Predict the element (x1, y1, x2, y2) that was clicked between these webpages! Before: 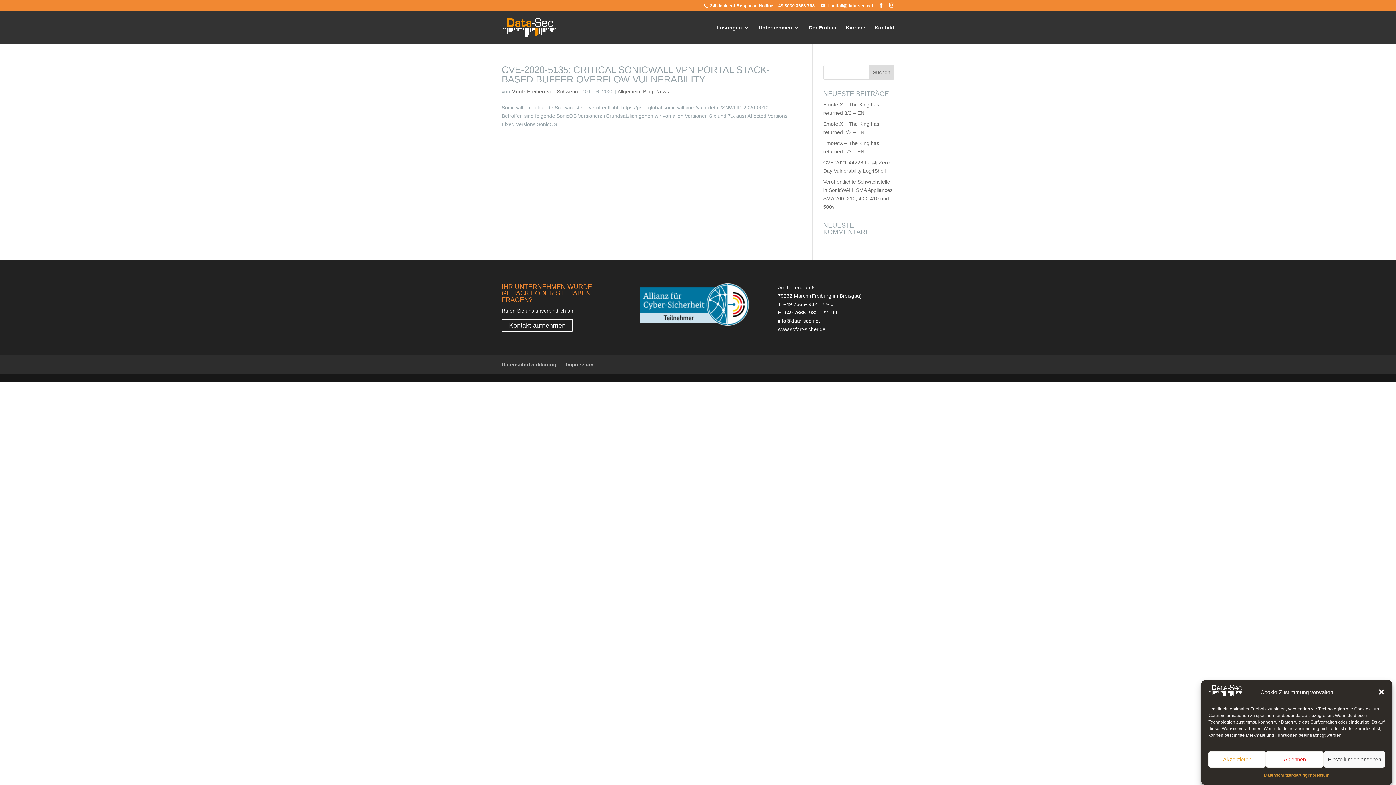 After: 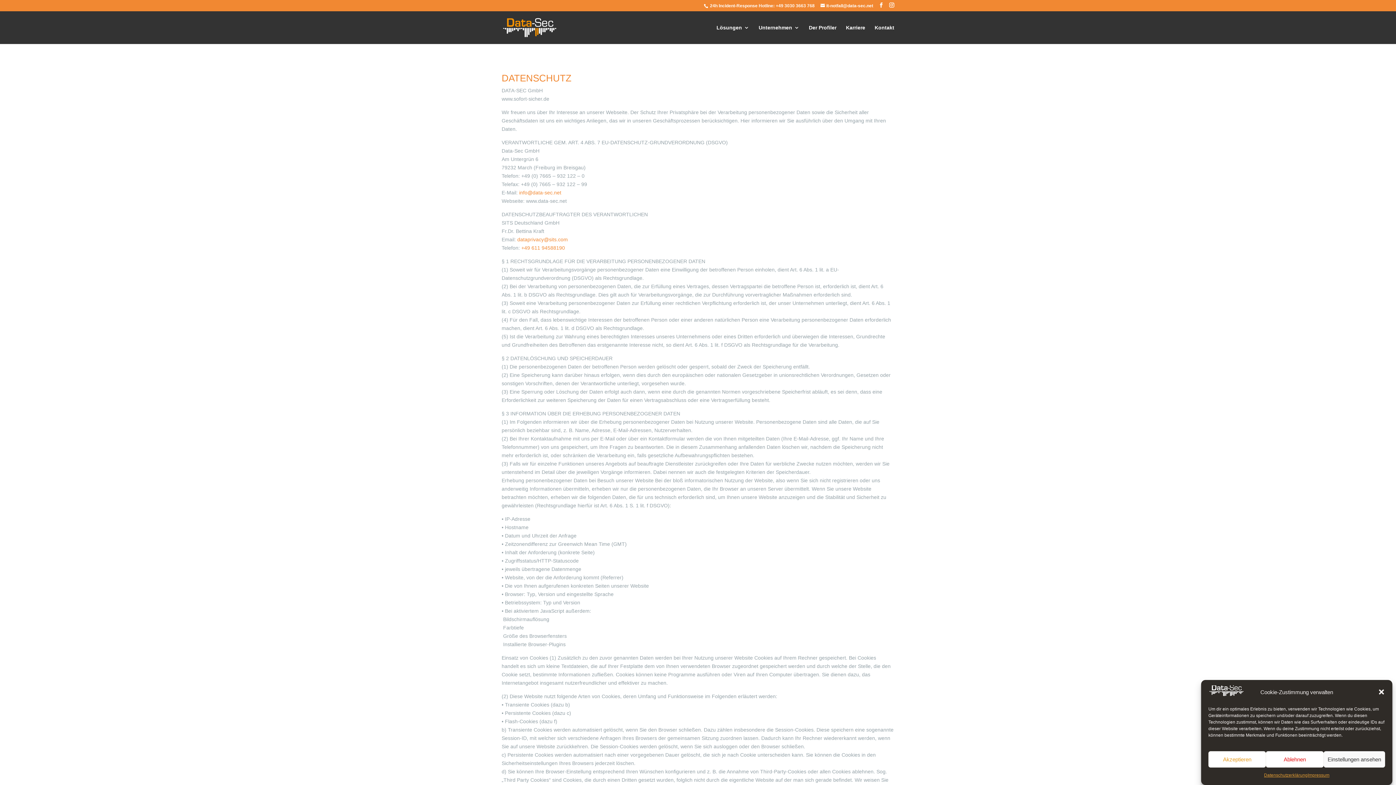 Action: bbox: (501, 361, 556, 367) label: Datenschutzerklärung